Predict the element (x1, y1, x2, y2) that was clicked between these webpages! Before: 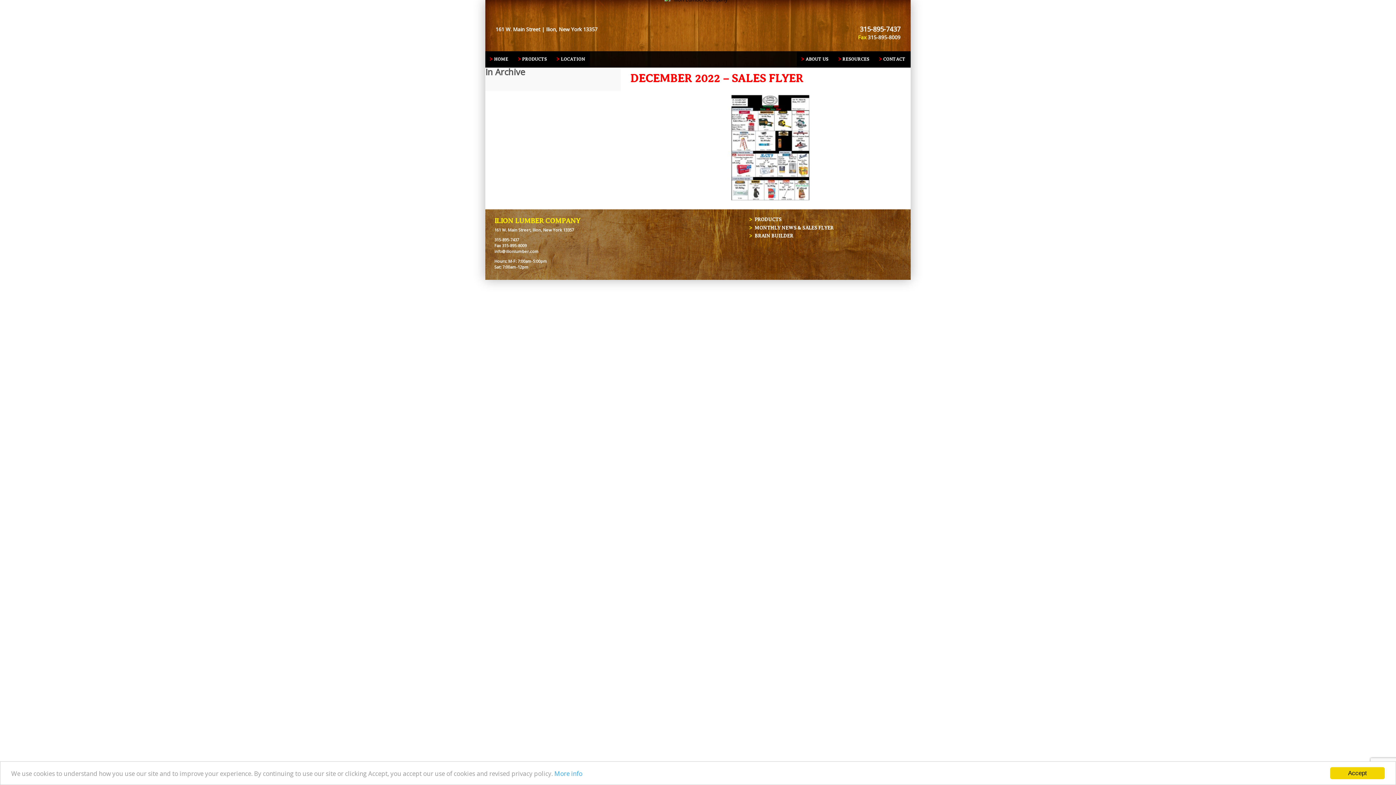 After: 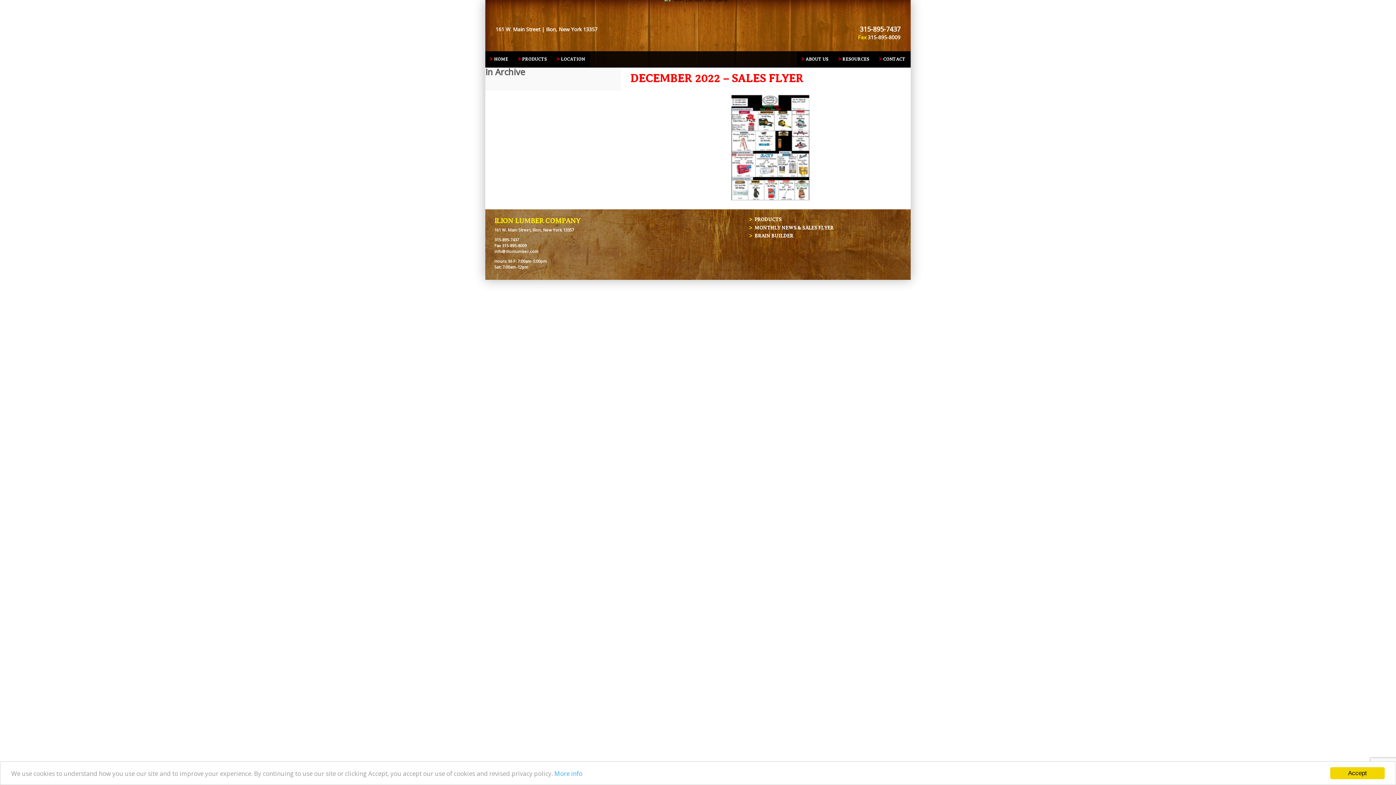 Action: bbox: (630, 93, 910, 202)